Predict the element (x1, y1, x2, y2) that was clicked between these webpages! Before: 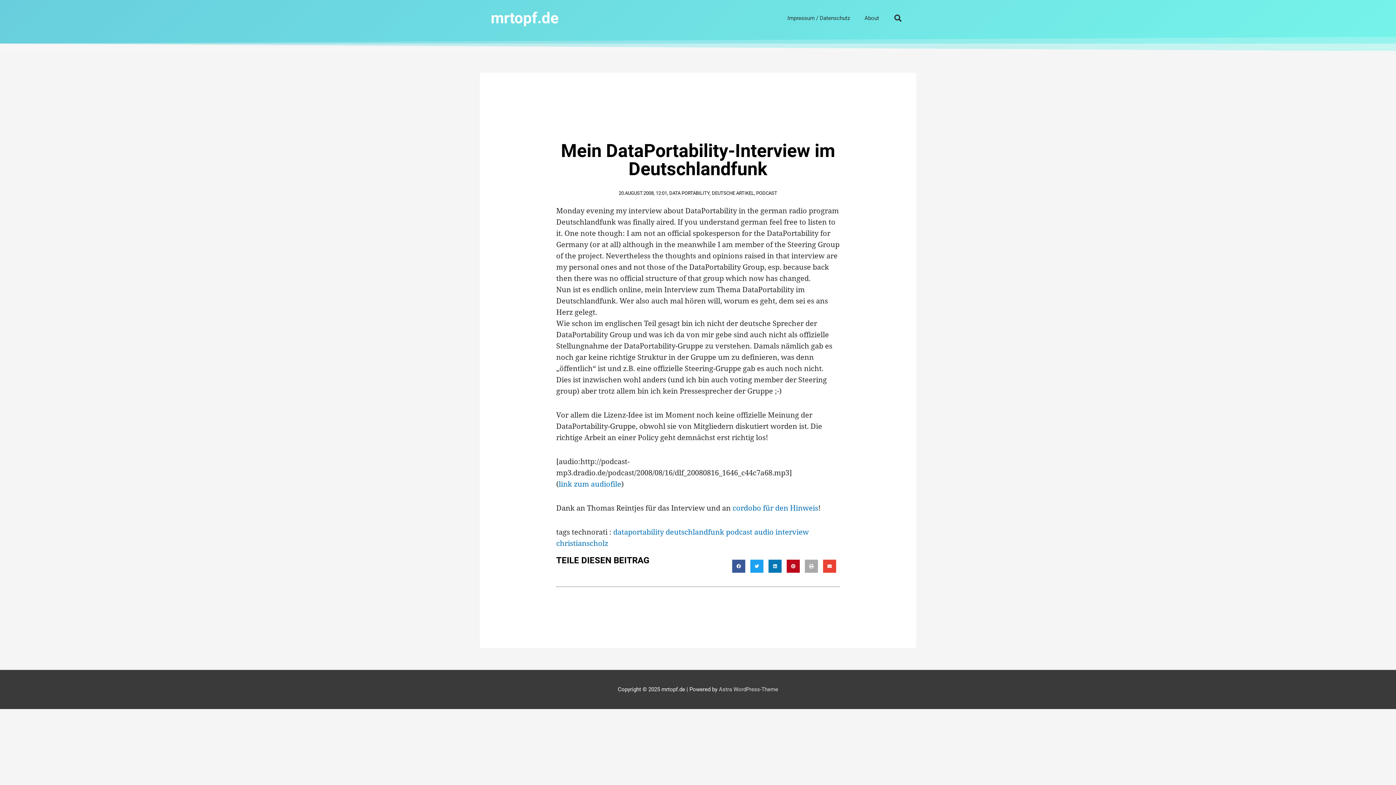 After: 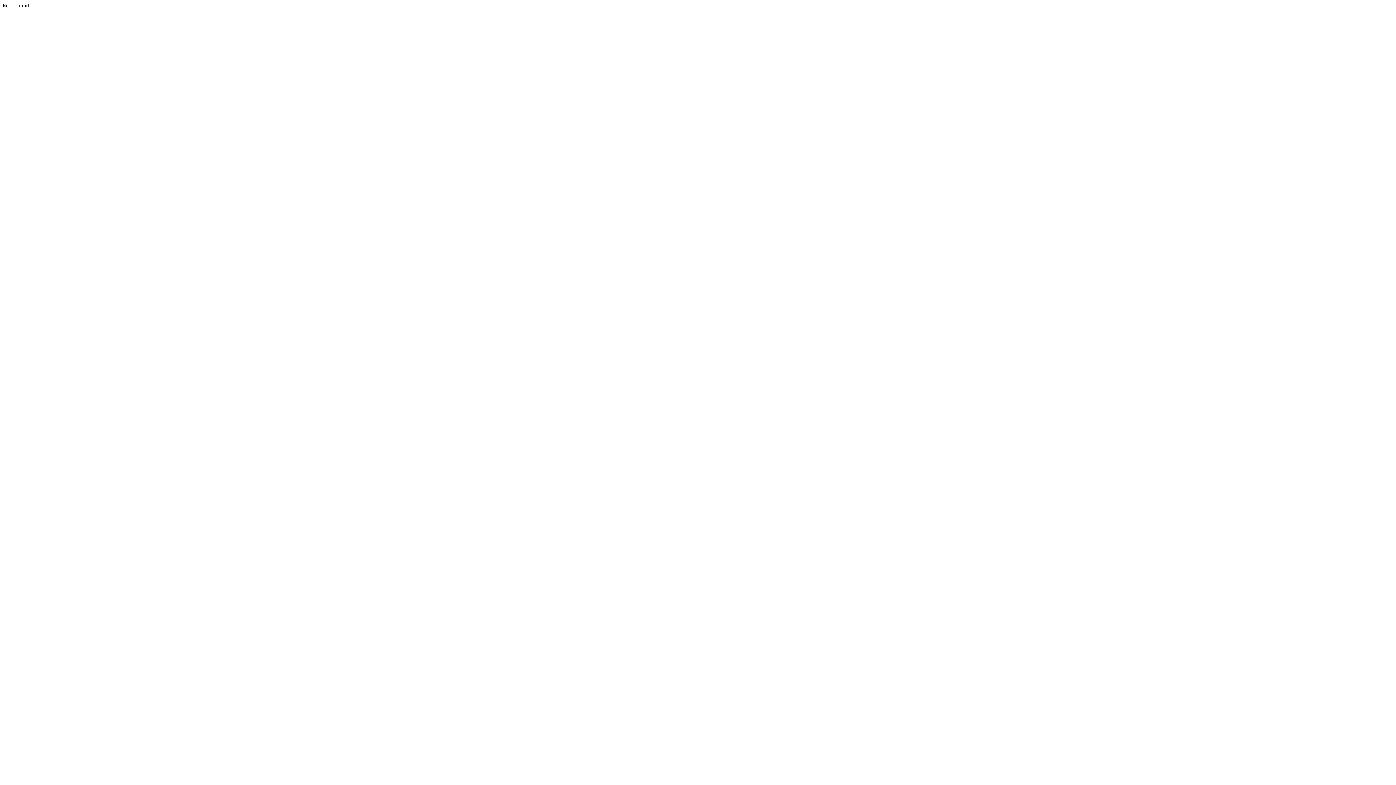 Action: bbox: (558, 479, 621, 489) label: link zum audiofile